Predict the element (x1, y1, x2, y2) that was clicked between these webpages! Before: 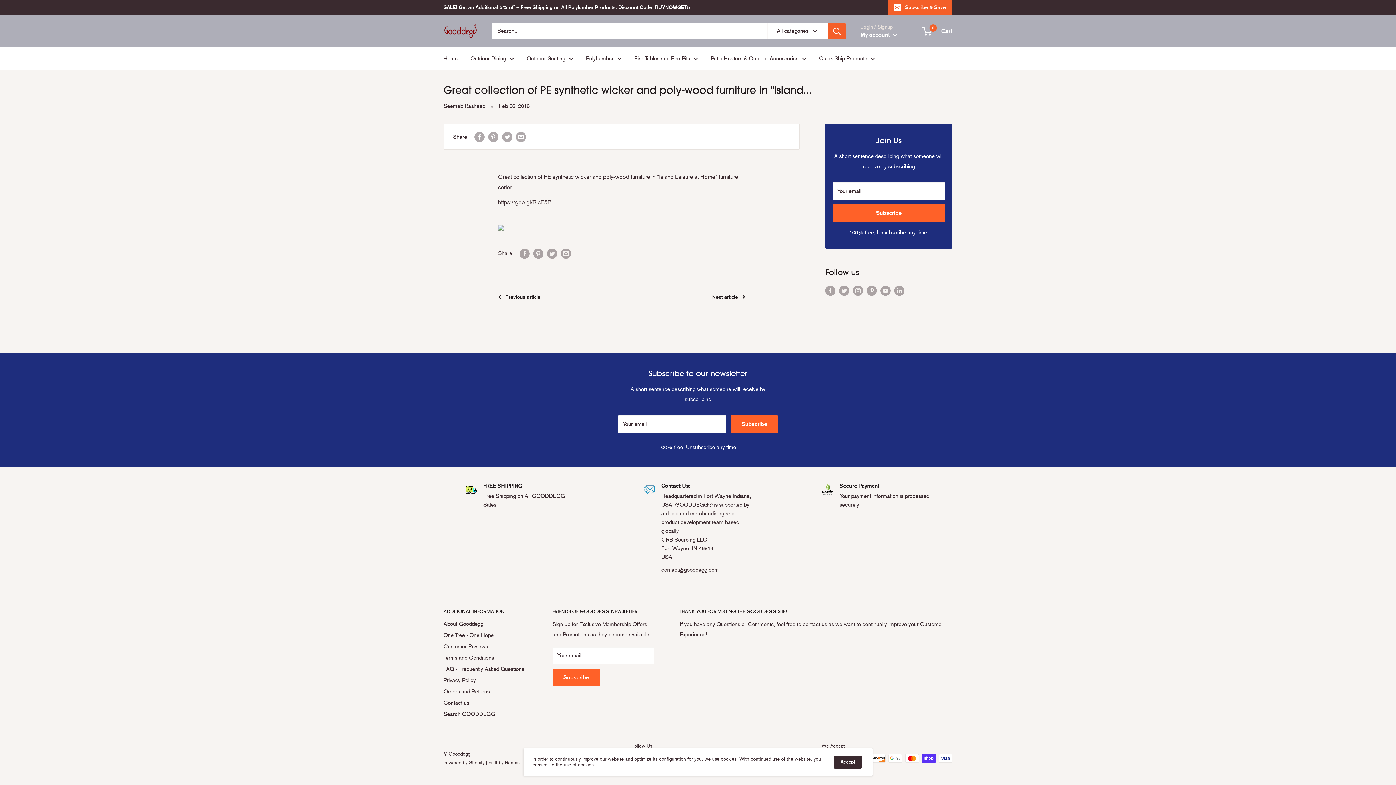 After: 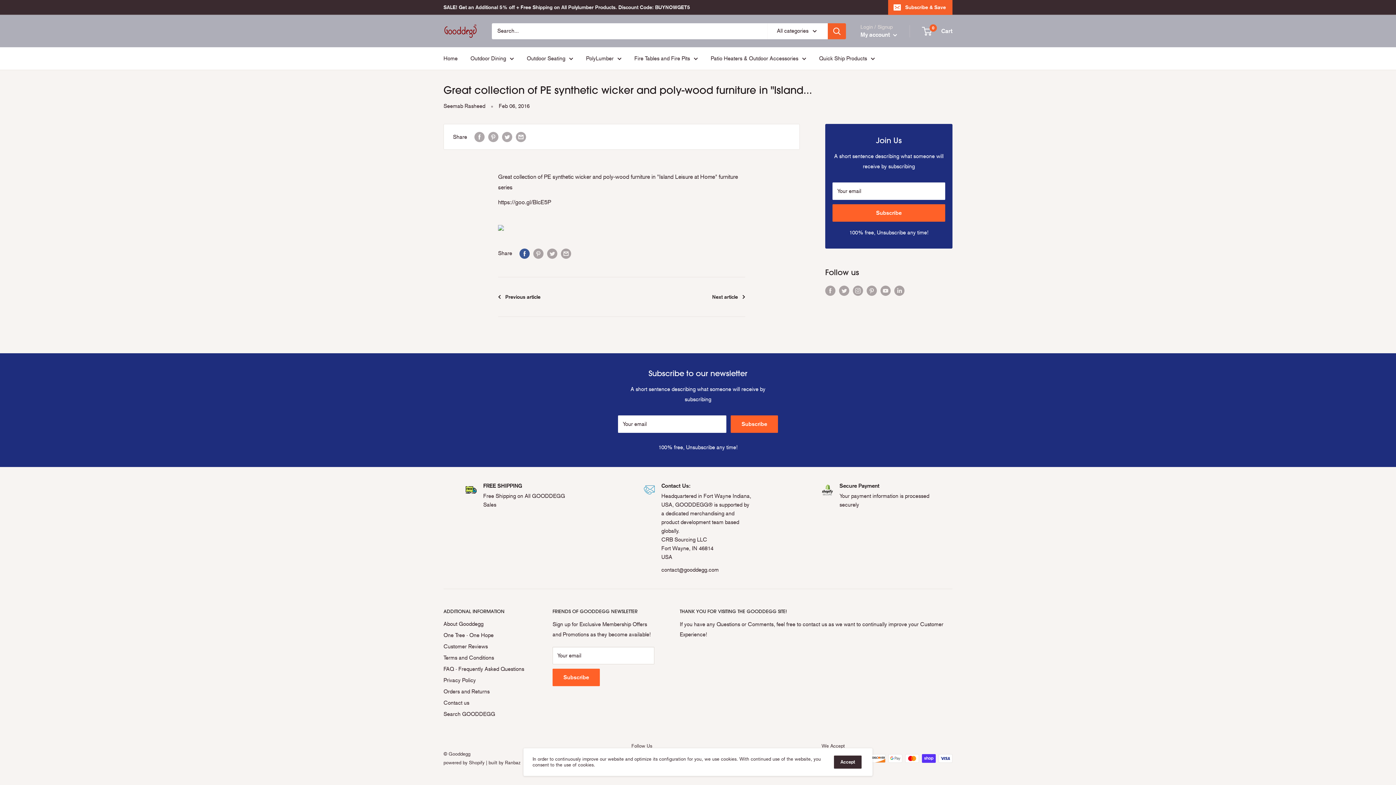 Action: bbox: (519, 248, 529, 258) label: Share on Facebook